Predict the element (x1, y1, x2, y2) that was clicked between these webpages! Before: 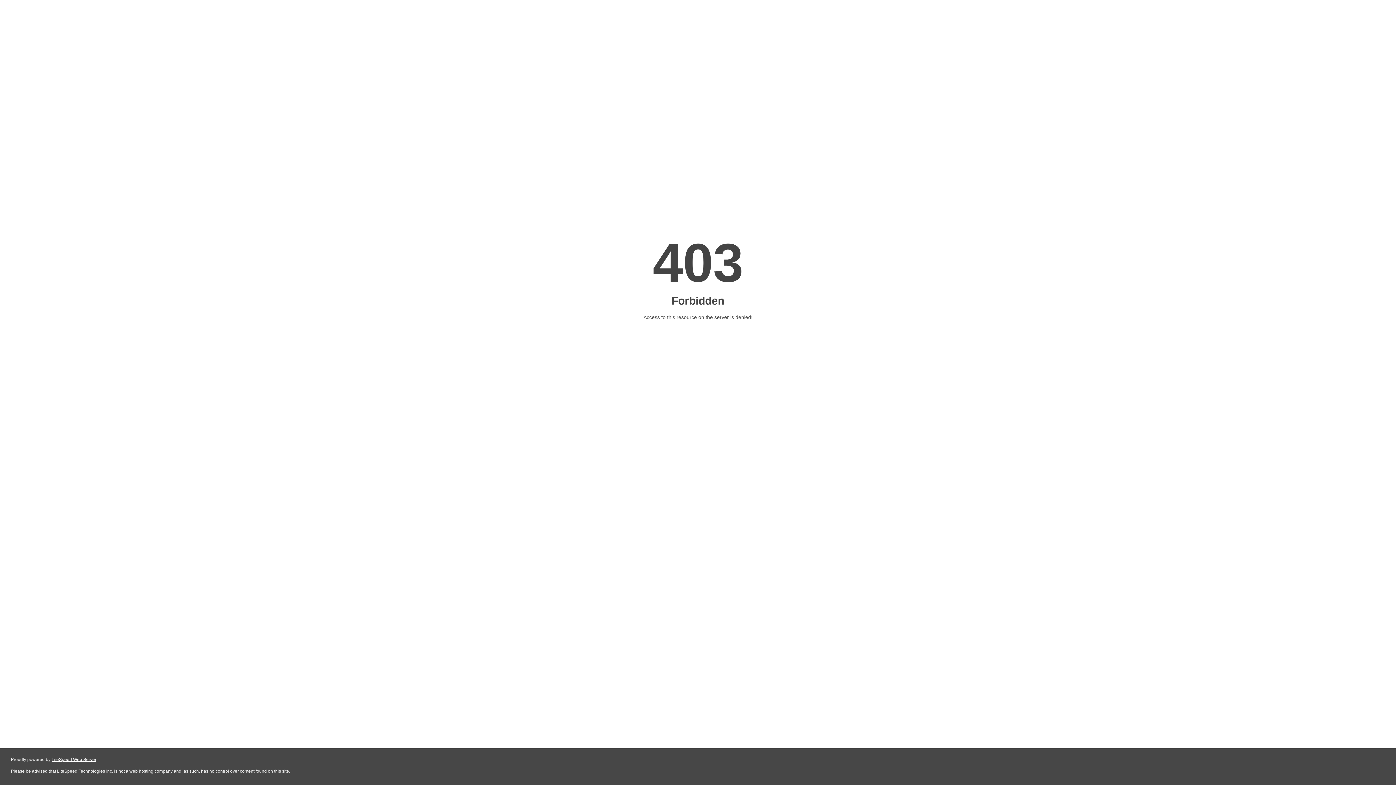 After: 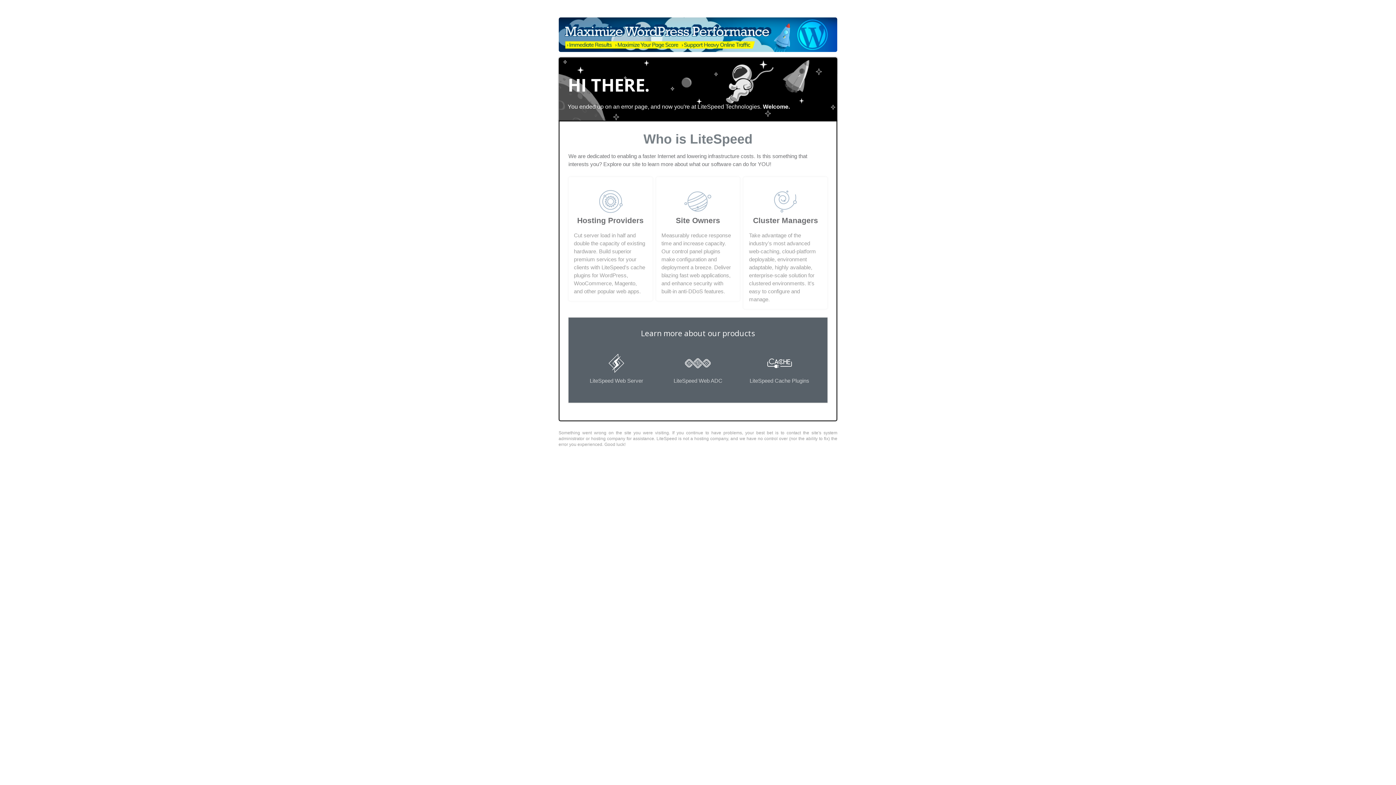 Action: bbox: (51, 757, 96, 762) label: LiteSpeed Web Server